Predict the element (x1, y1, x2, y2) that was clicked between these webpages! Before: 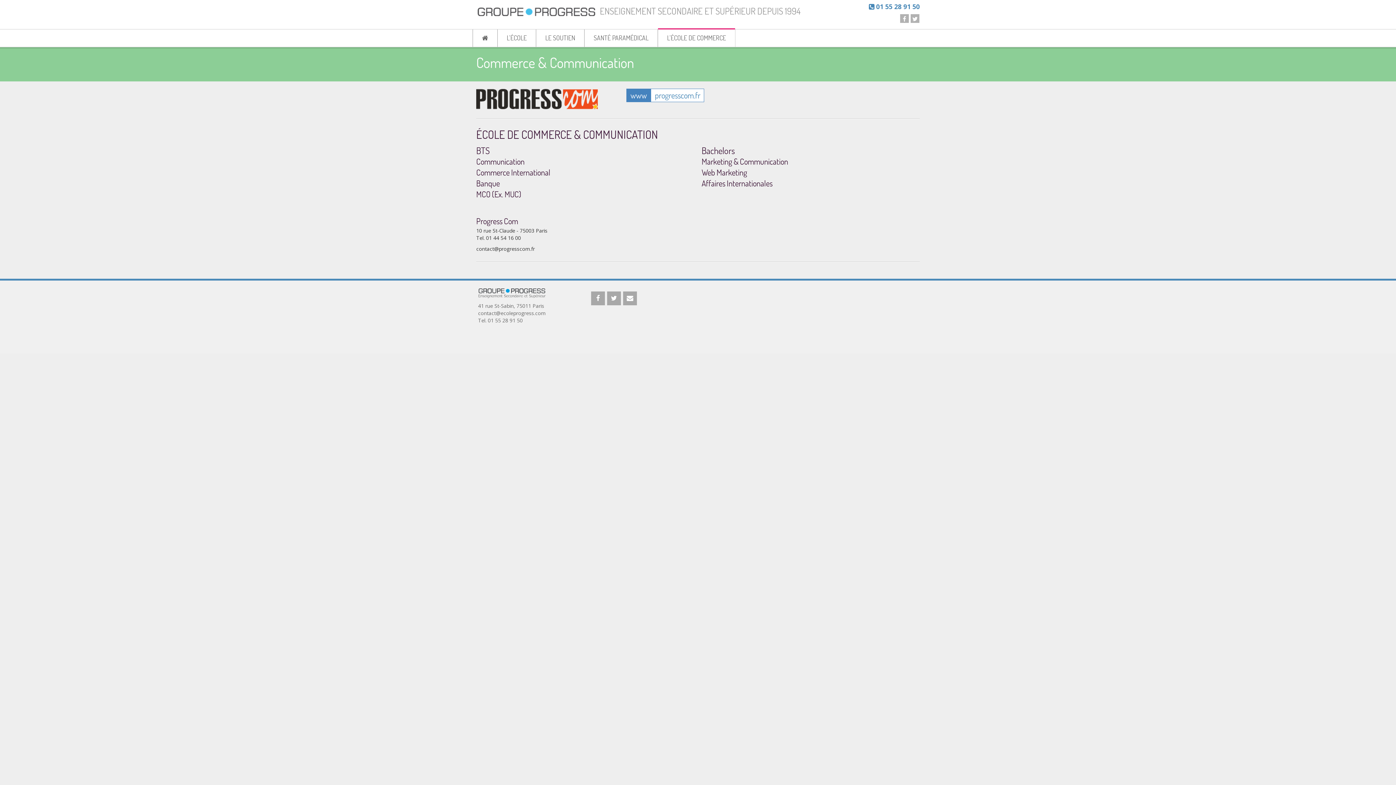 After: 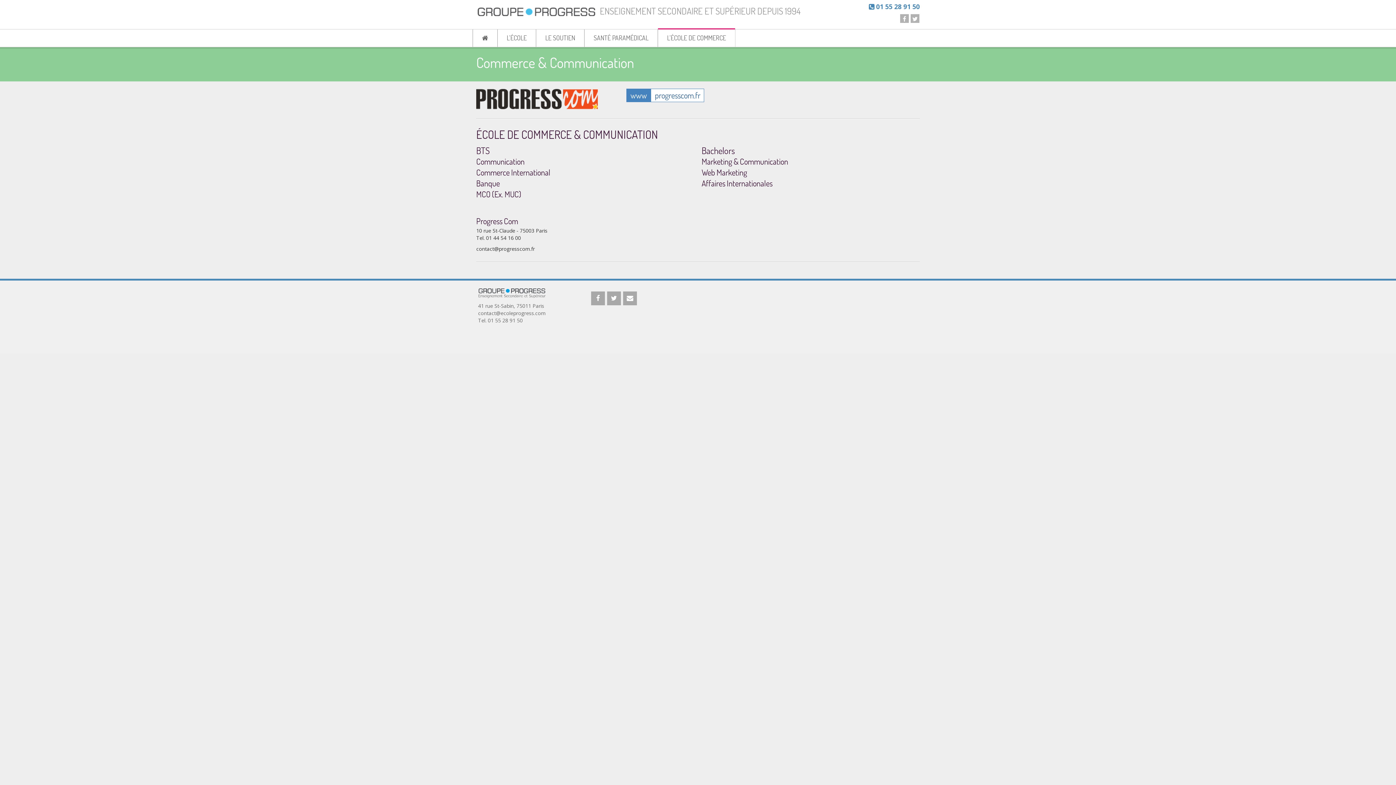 Action: label: progresscom.fr bbox: (655, 90, 700, 100)